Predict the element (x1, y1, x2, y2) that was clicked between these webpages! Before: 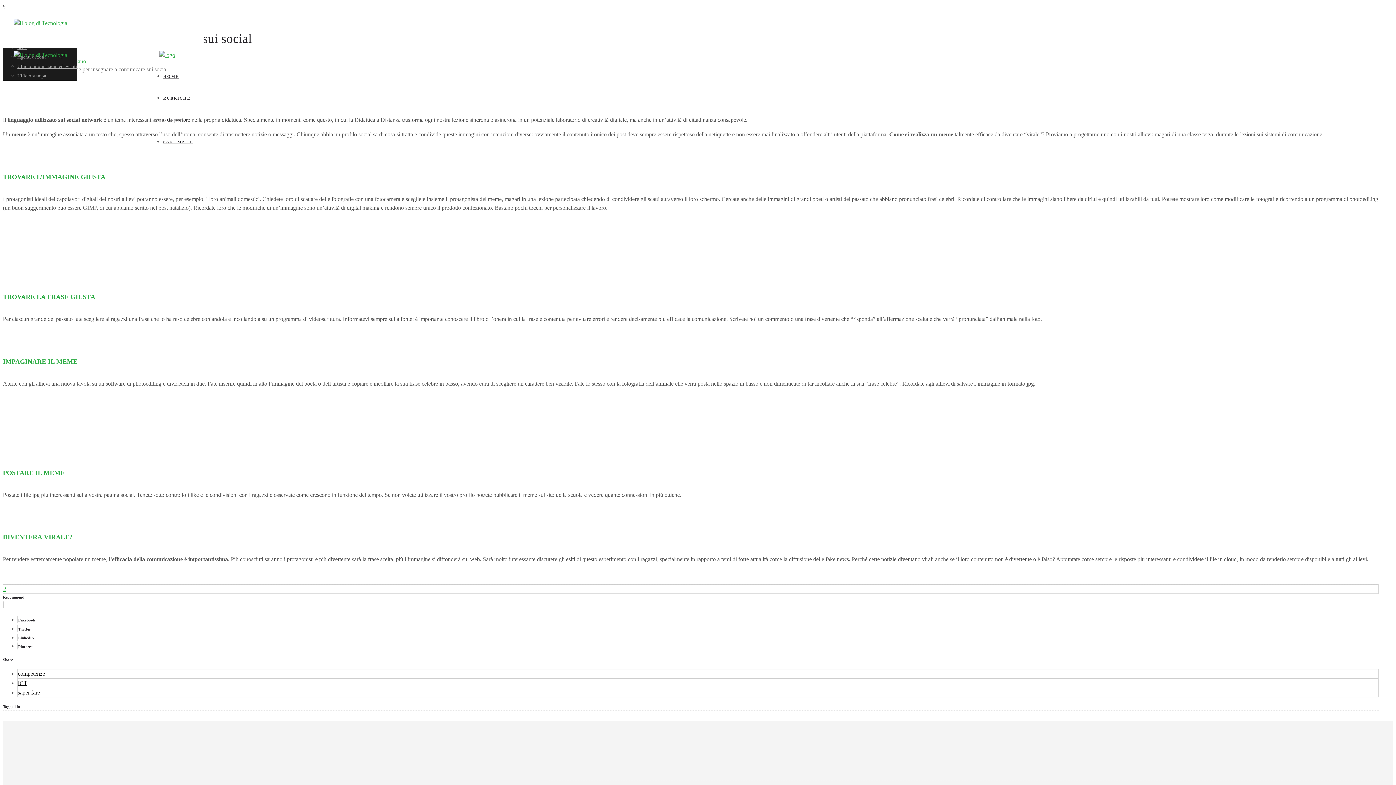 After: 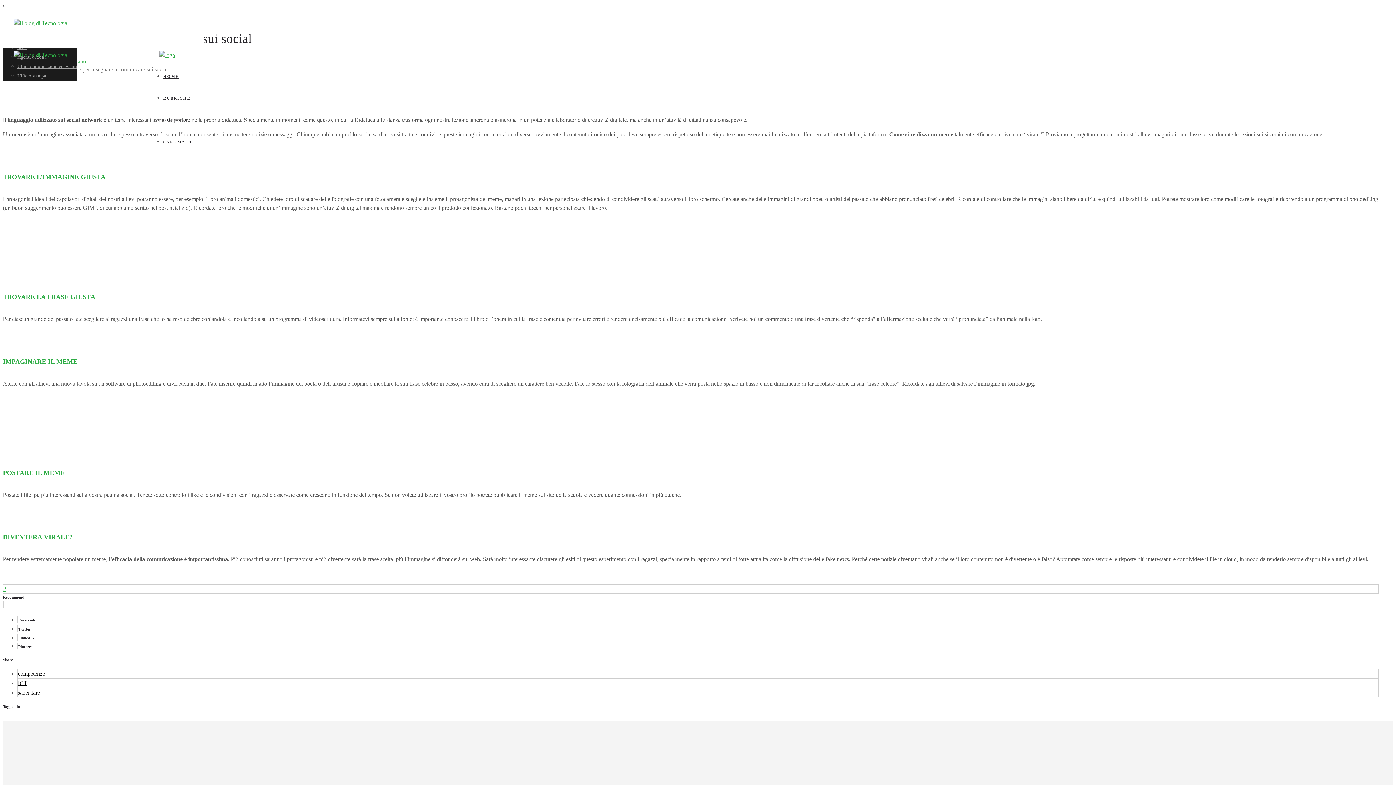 Action: bbox: (163, 117, 189, 122) label: CONTATTI